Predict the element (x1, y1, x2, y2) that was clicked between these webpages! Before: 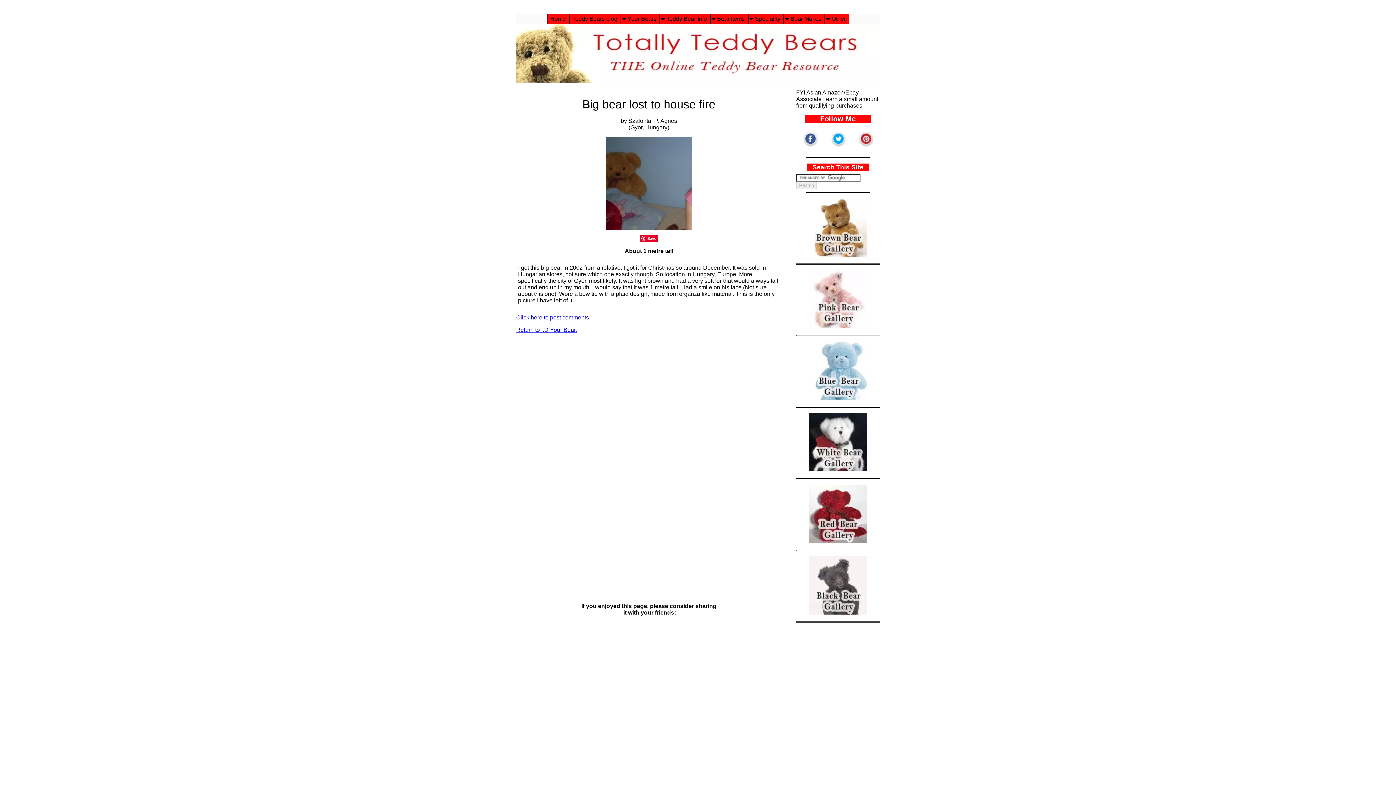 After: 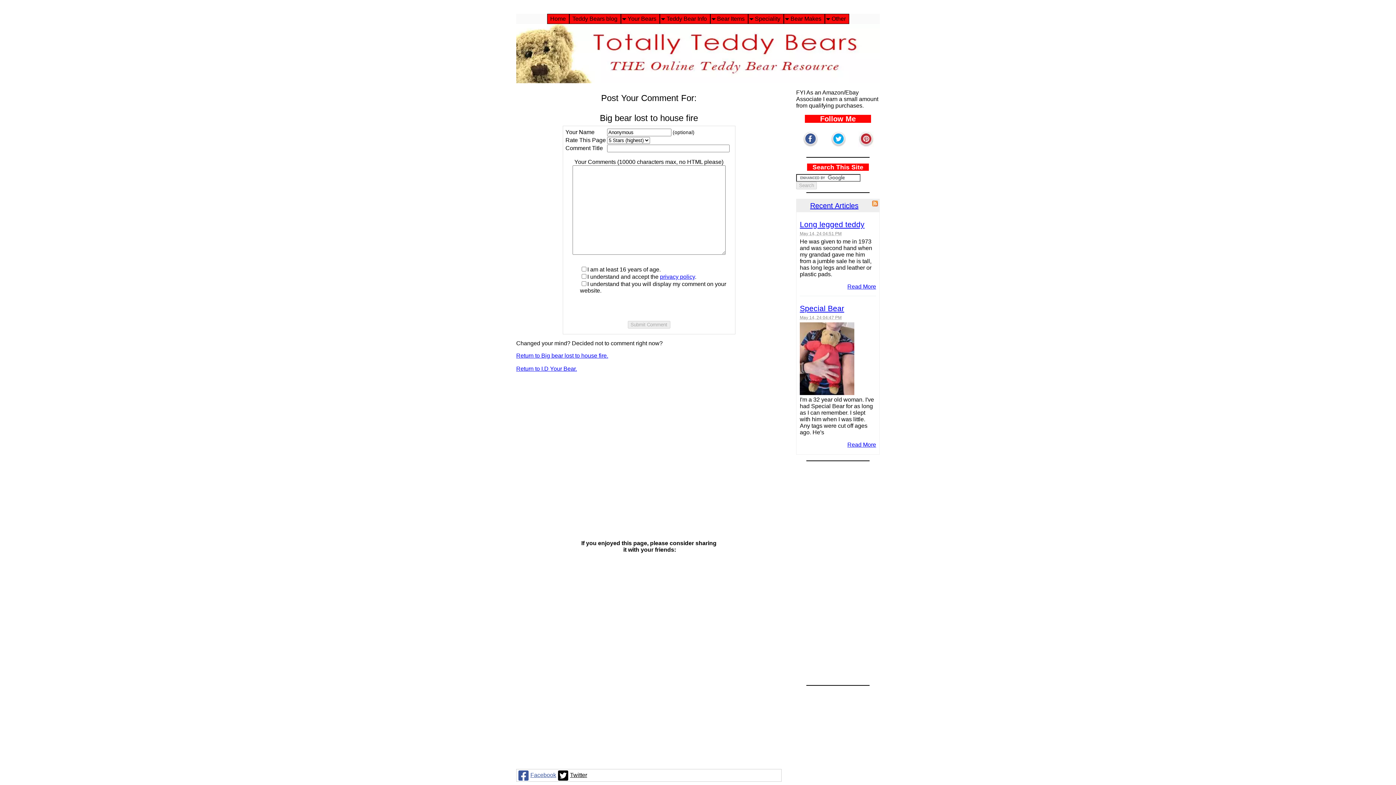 Action: bbox: (516, 314, 589, 320) label: Click here to post comments